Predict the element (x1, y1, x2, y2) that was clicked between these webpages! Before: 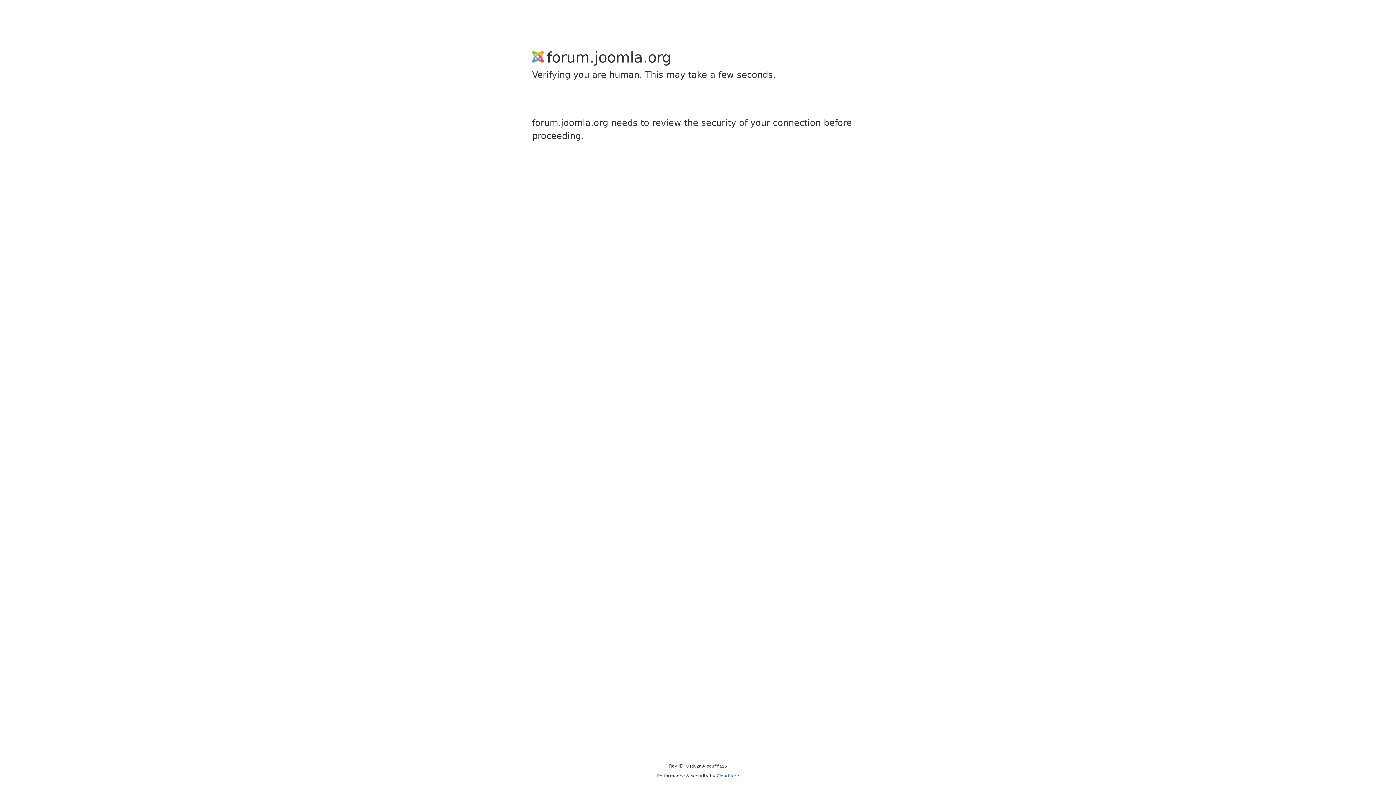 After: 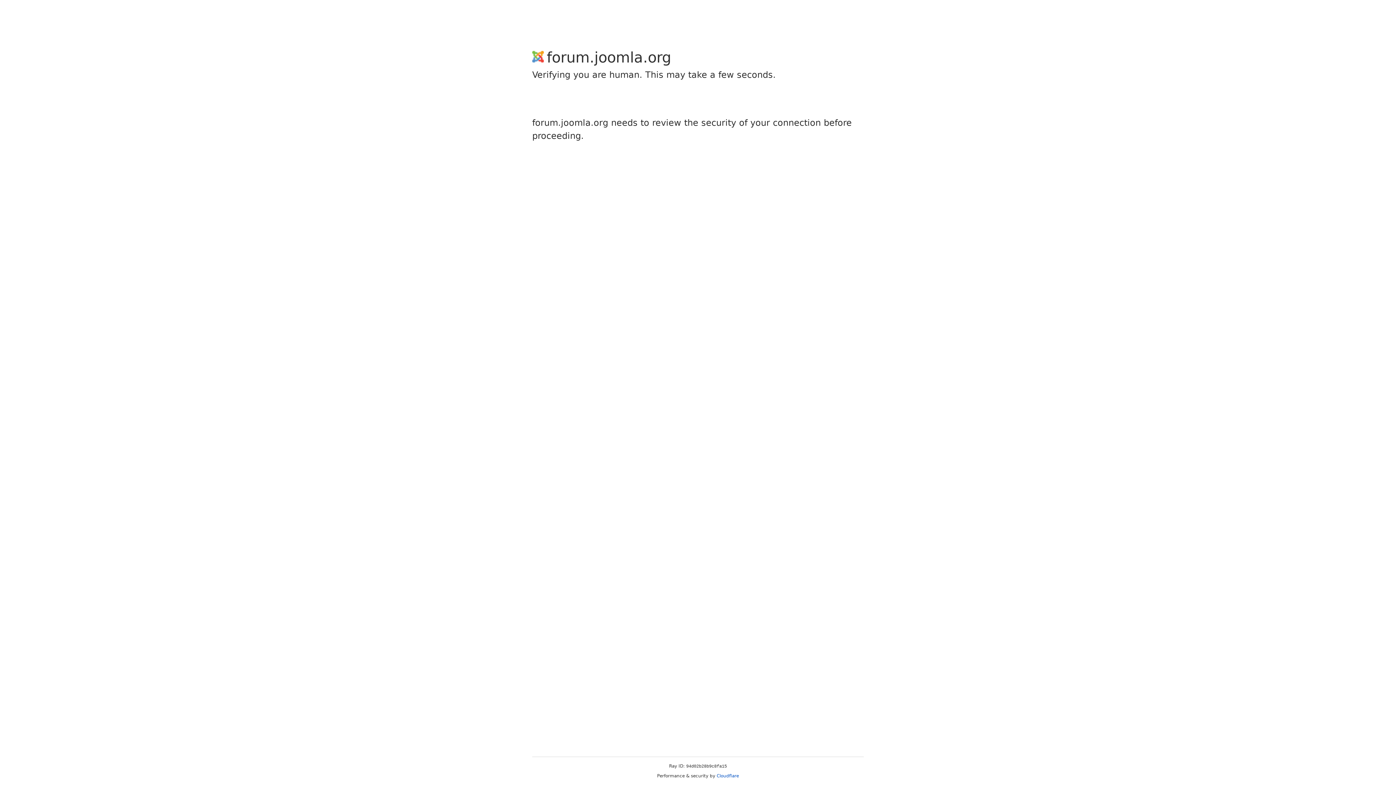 Action: bbox: (716, 773, 739, 778) label: Cloudflare